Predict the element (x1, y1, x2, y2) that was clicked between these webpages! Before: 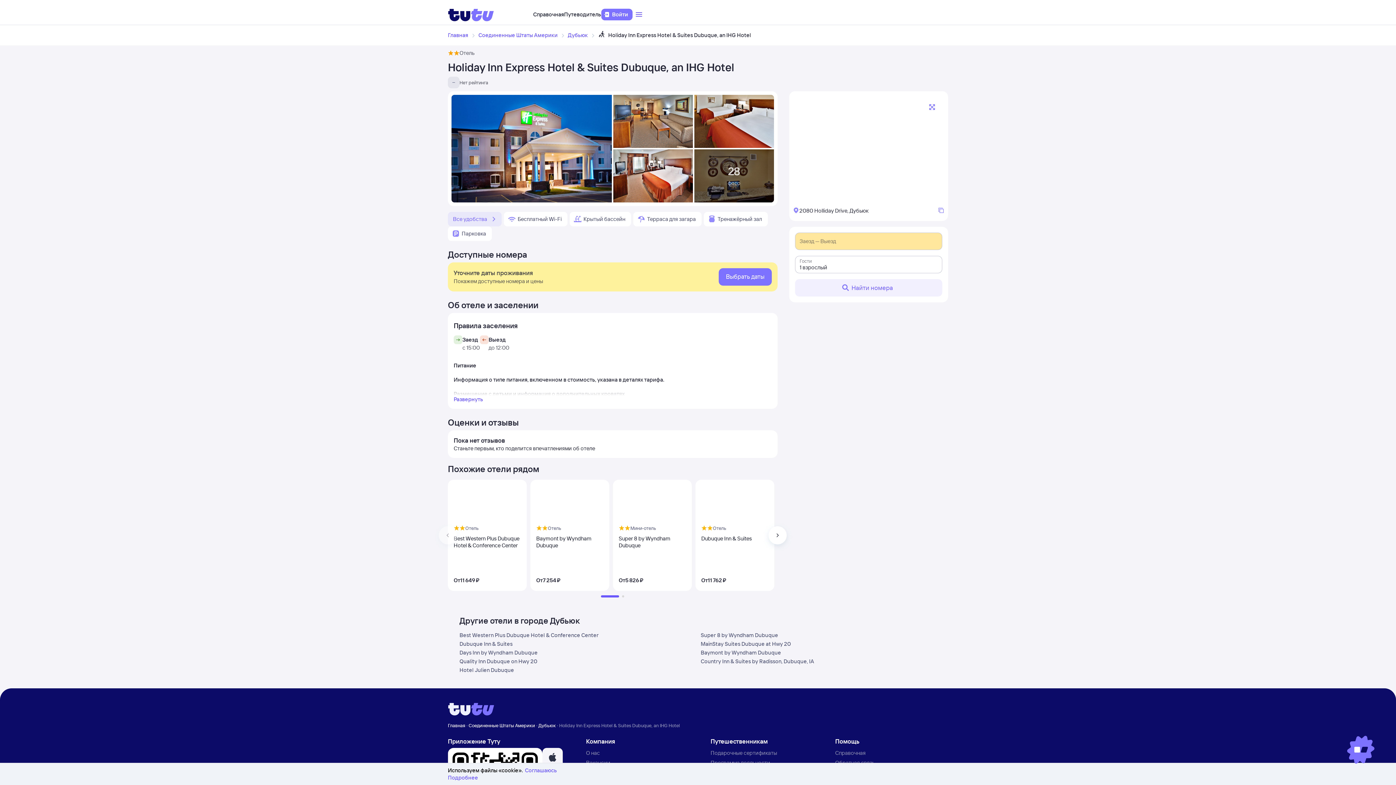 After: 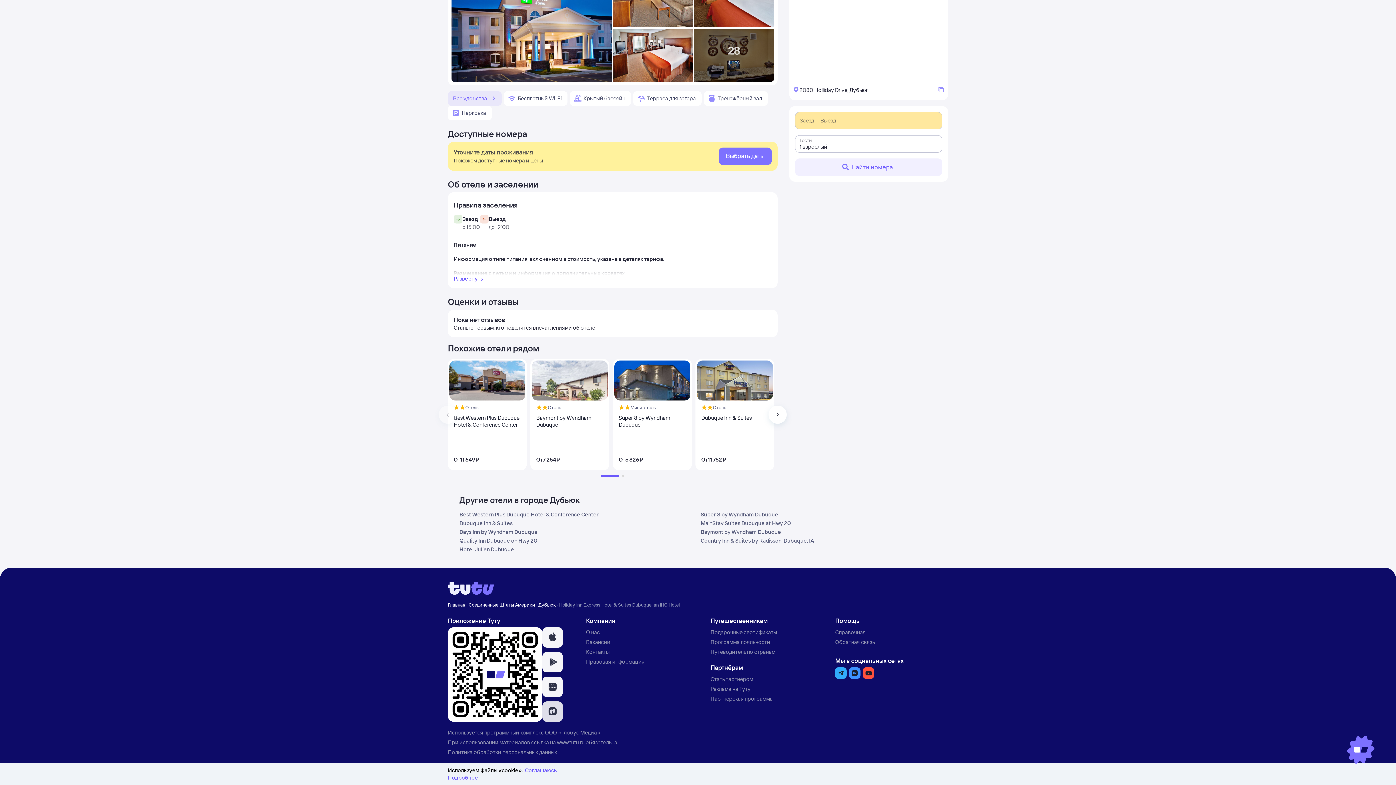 Action: bbox: (542, 682, 562, 702) label: Доступно в RuStore